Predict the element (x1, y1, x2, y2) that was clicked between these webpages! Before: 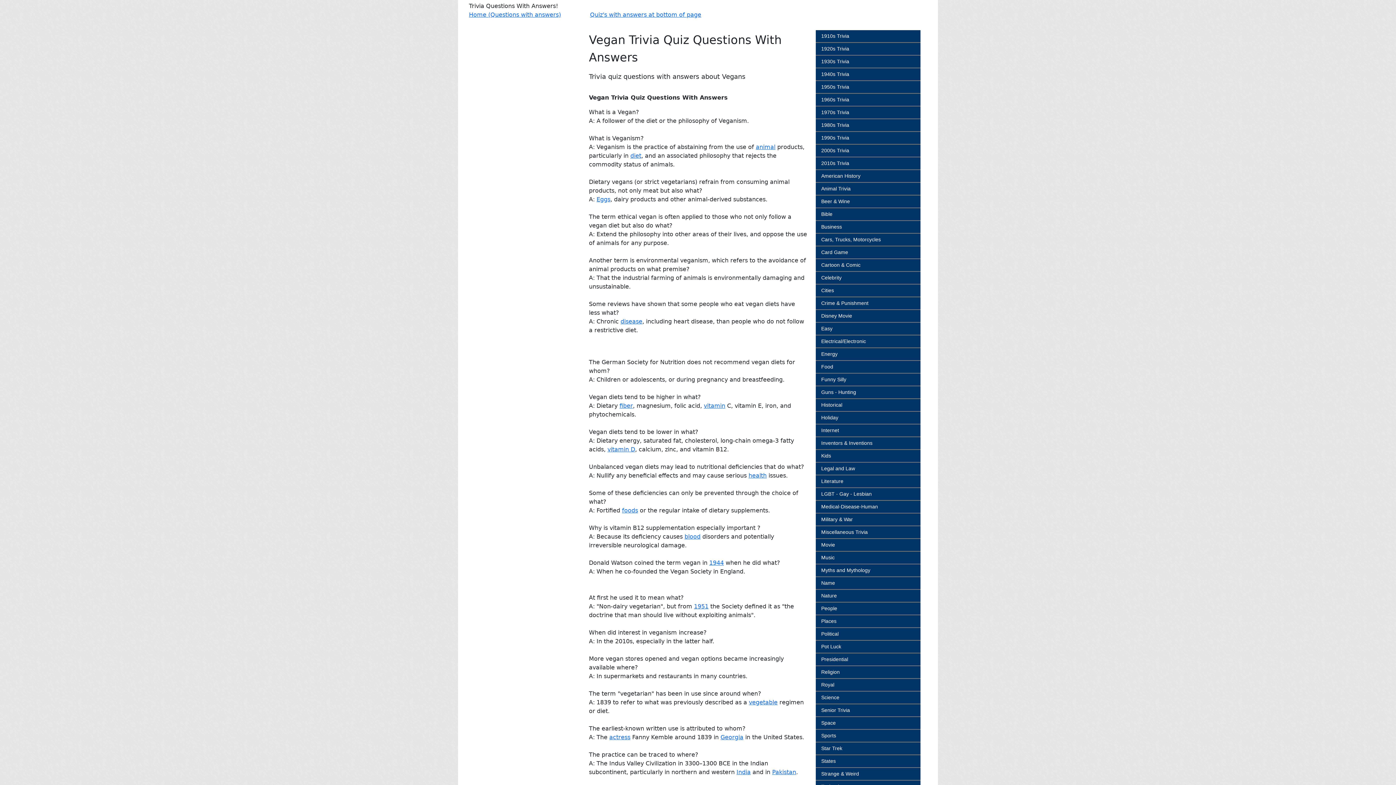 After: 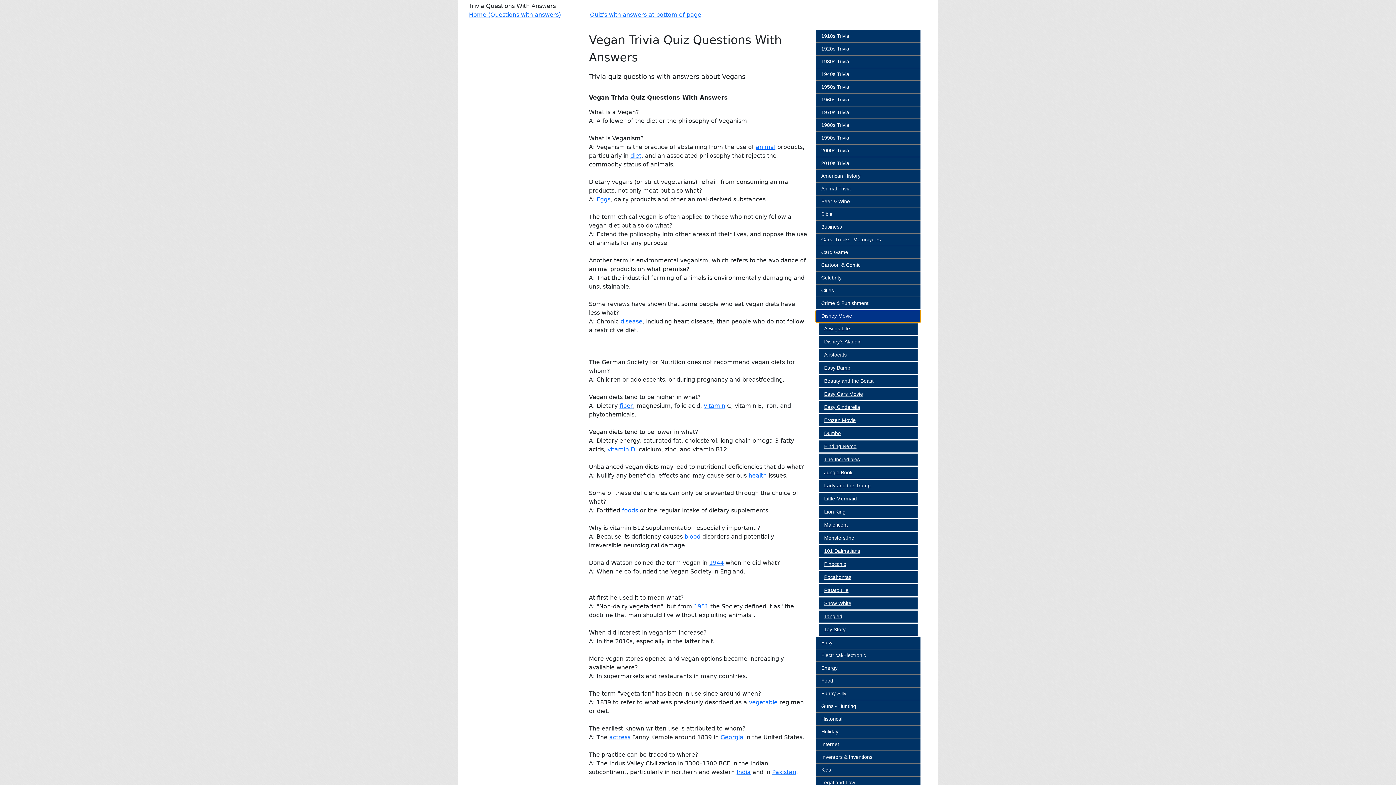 Action: bbox: (816, 310, 920, 322) label: Disney Movie